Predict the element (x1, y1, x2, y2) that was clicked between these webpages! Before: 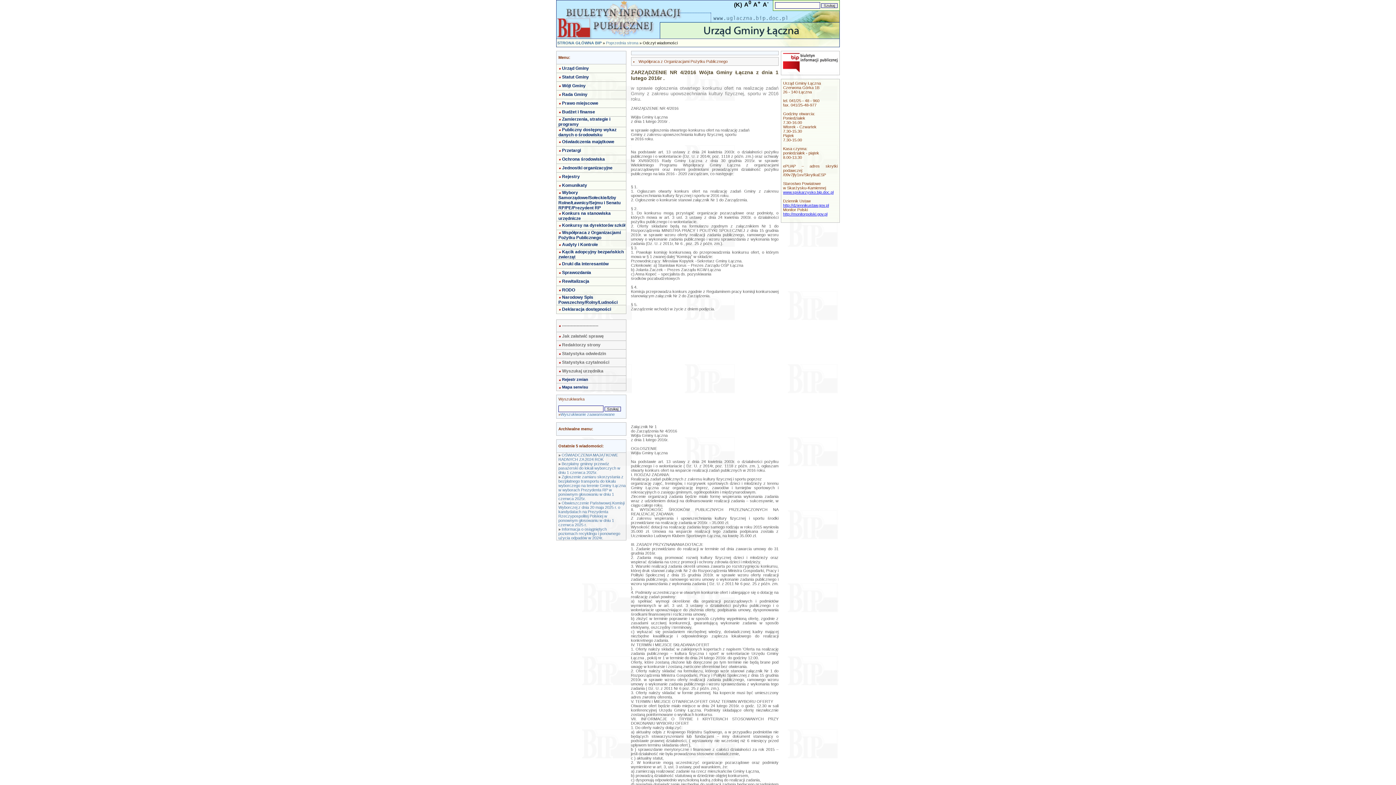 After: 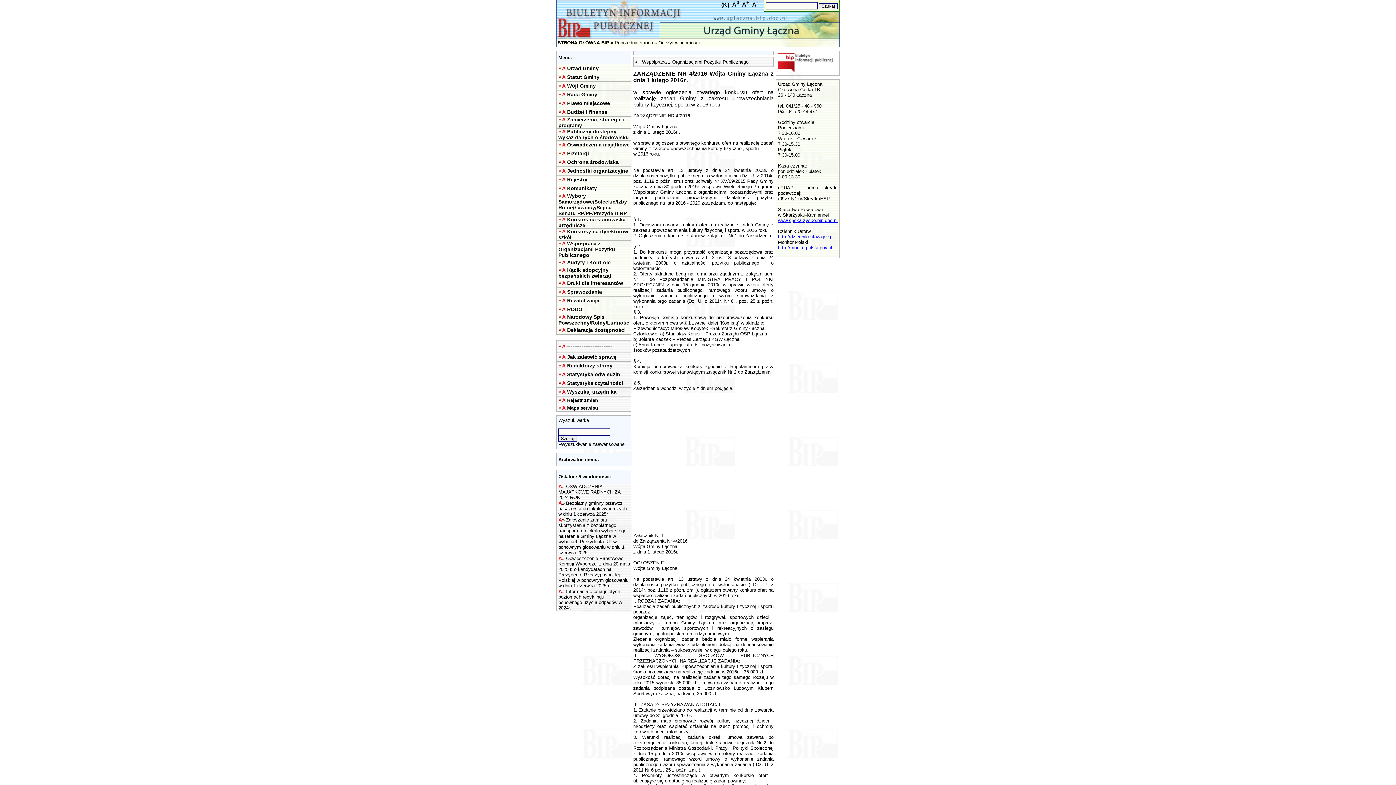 Action: bbox: (734, 1, 742, 7) label: (K)